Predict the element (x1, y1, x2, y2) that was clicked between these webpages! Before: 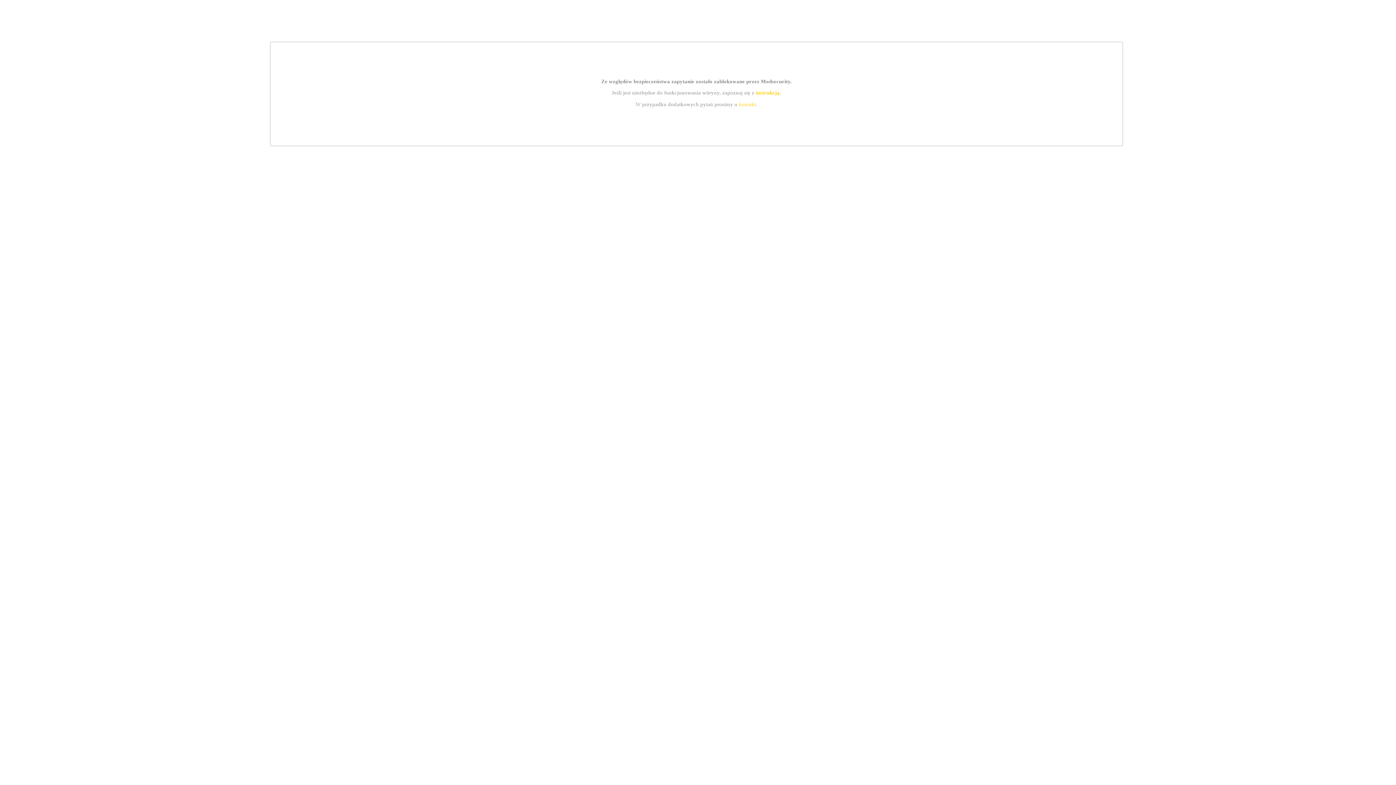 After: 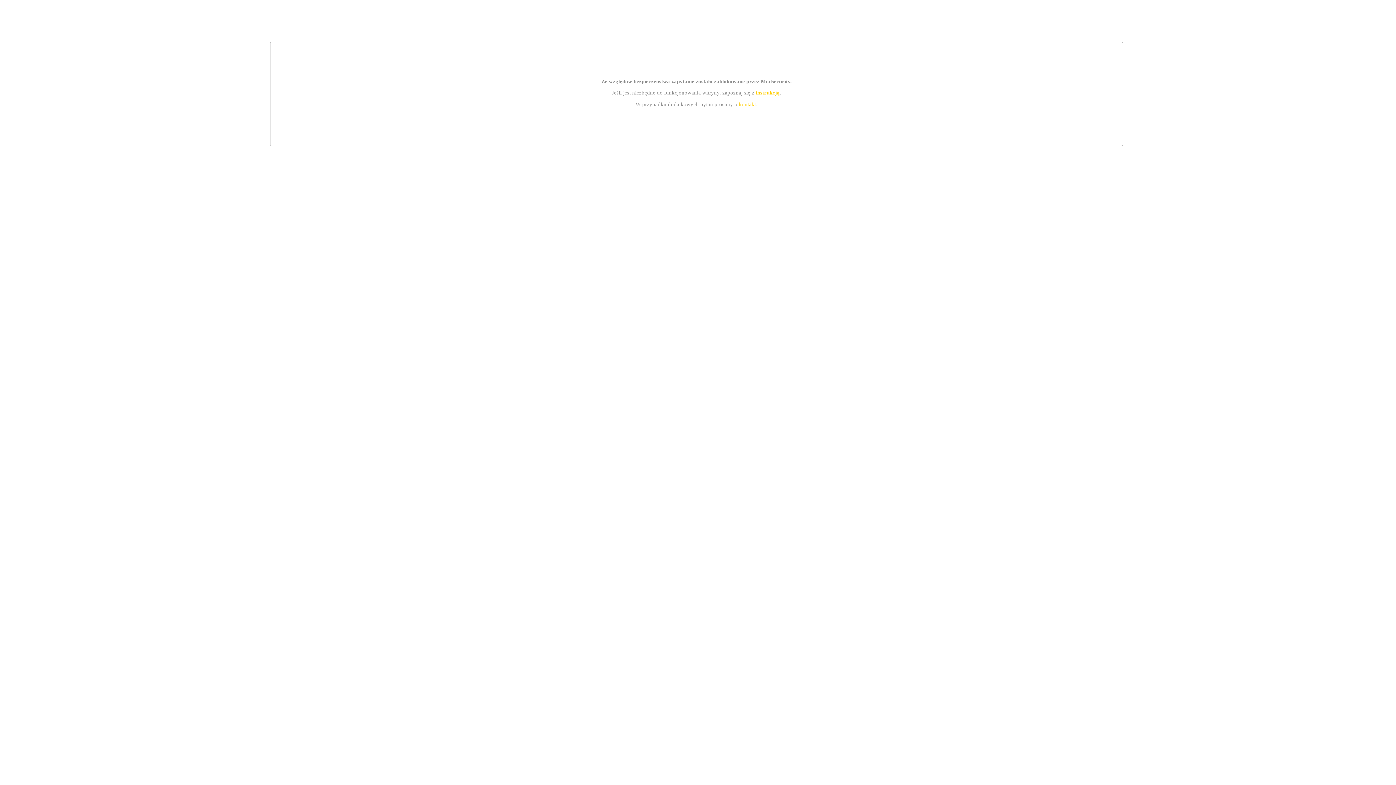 Action: bbox: (755, 89, 779, 95) label: instrukcją